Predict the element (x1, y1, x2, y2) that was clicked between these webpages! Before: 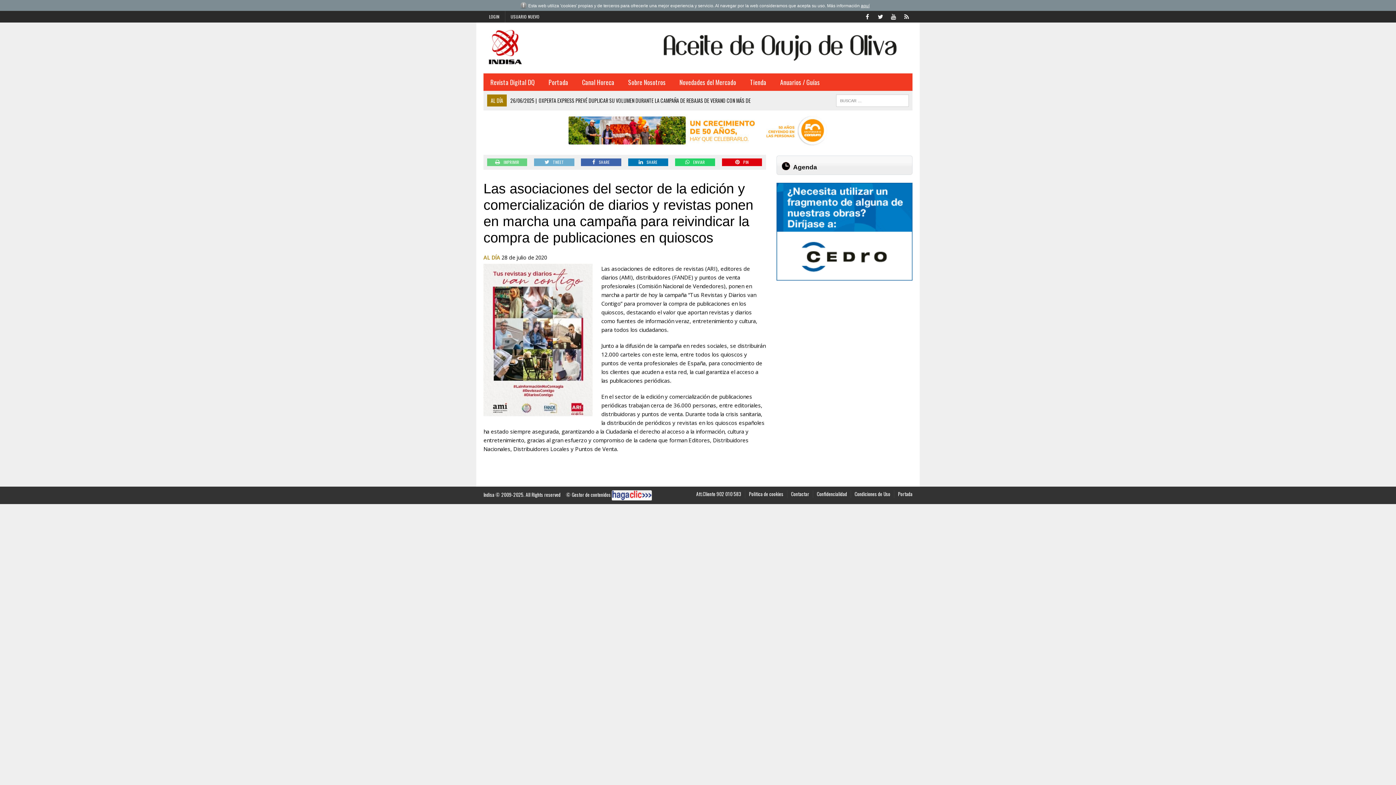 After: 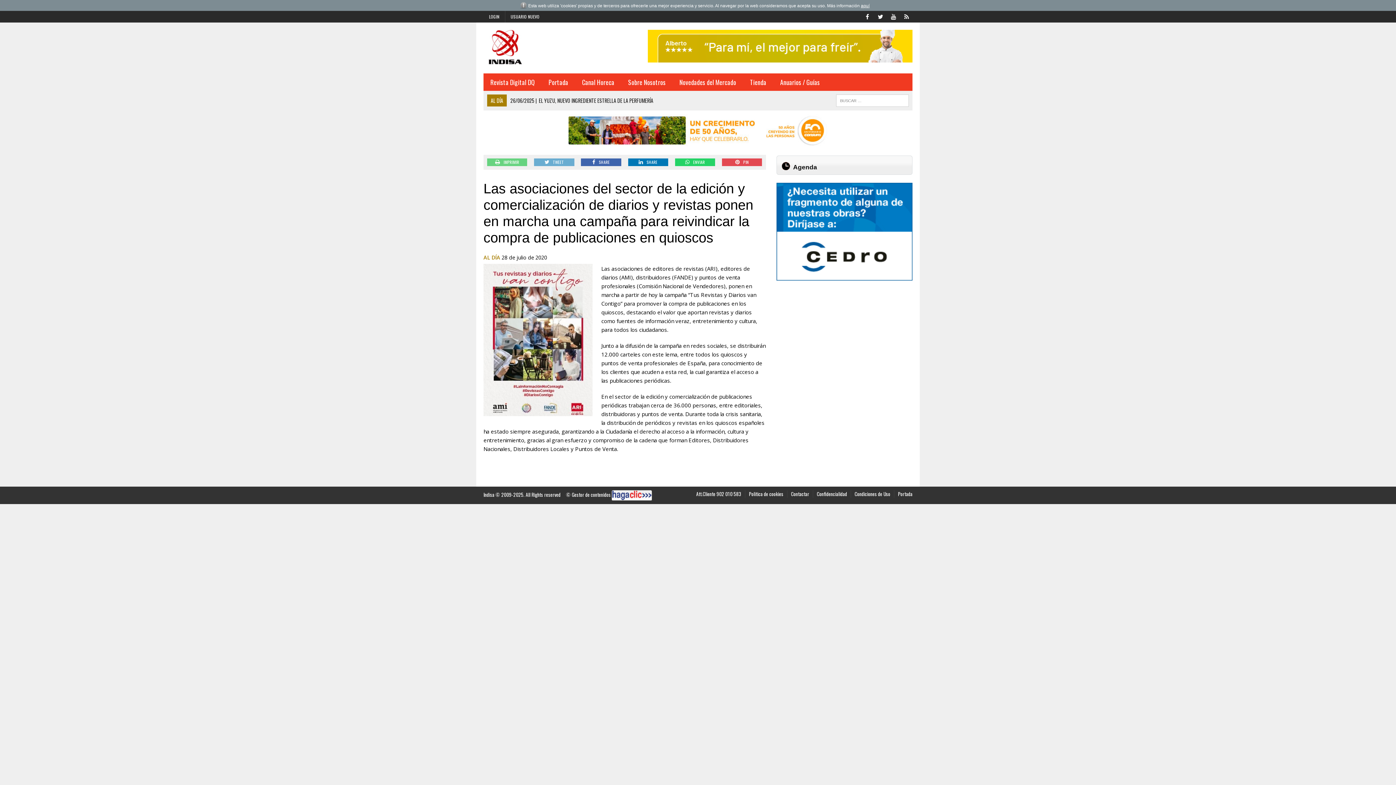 Action: label: PIN bbox: (722, 158, 762, 166)